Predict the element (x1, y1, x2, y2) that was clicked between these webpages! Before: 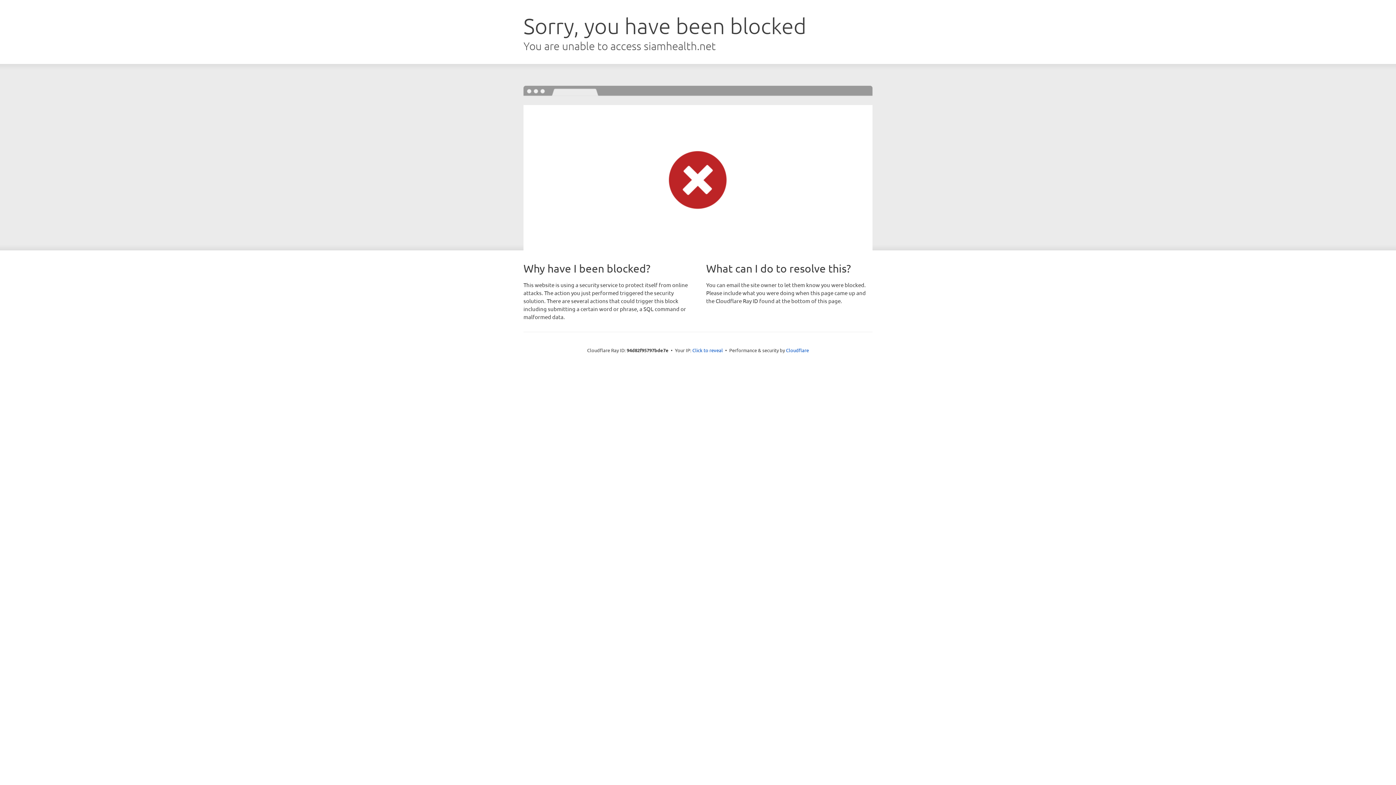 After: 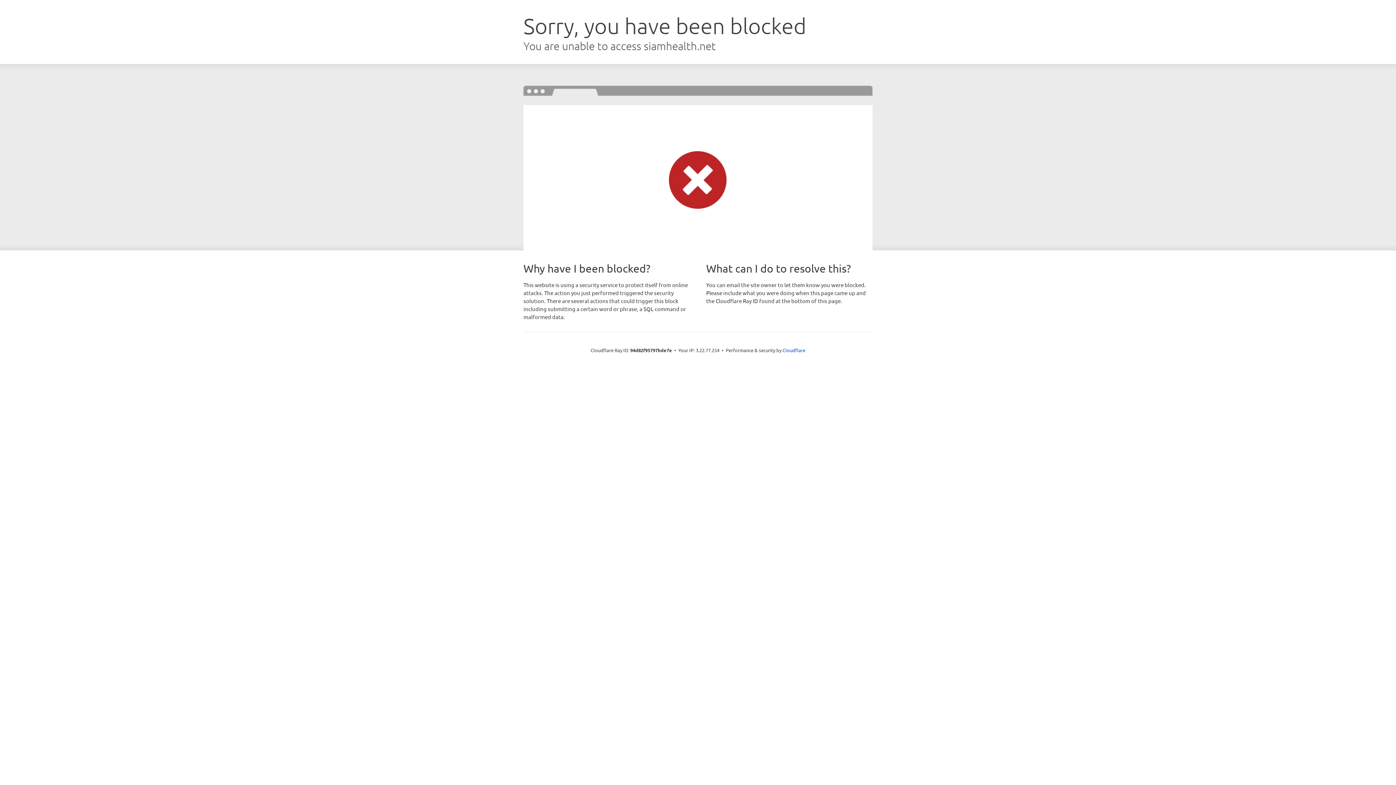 Action: bbox: (692, 346, 723, 353) label: Click to reveal